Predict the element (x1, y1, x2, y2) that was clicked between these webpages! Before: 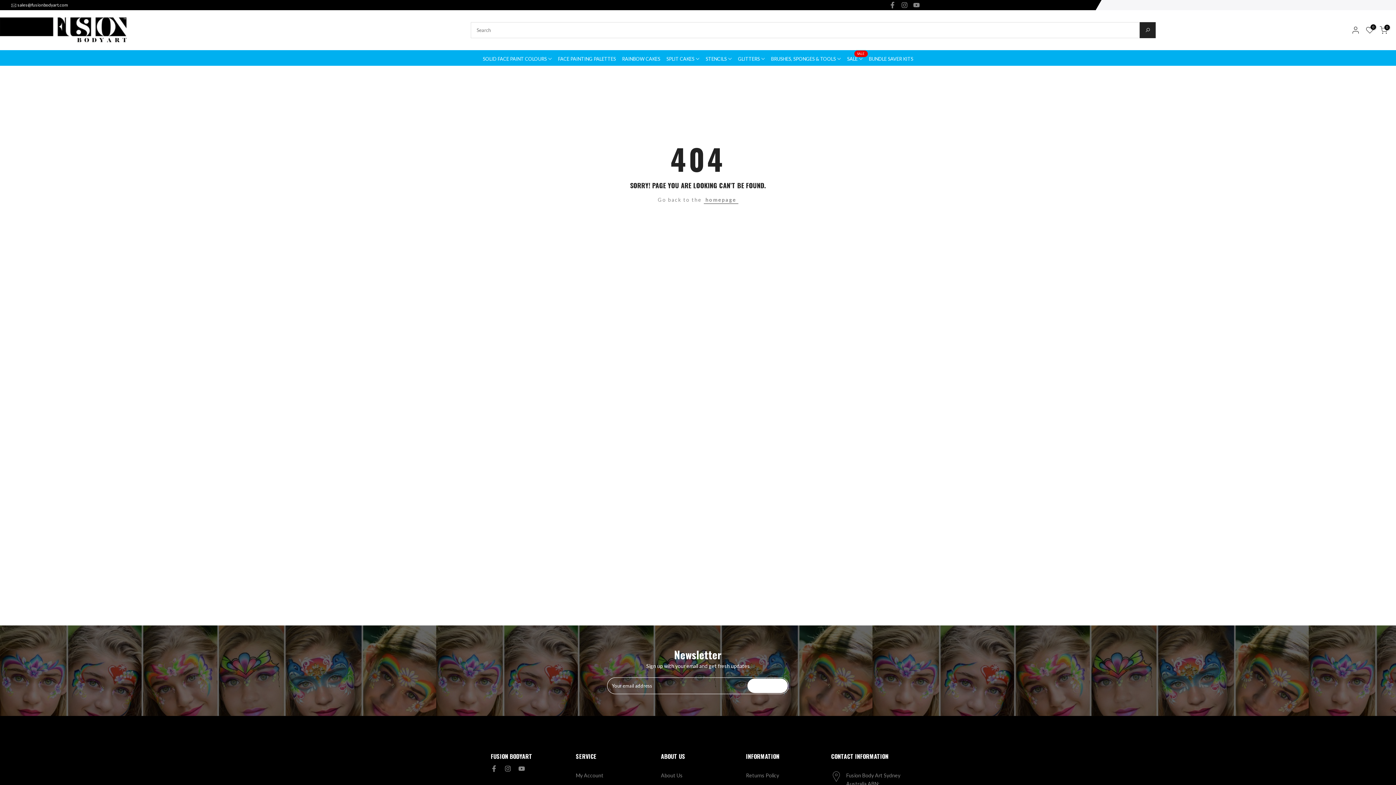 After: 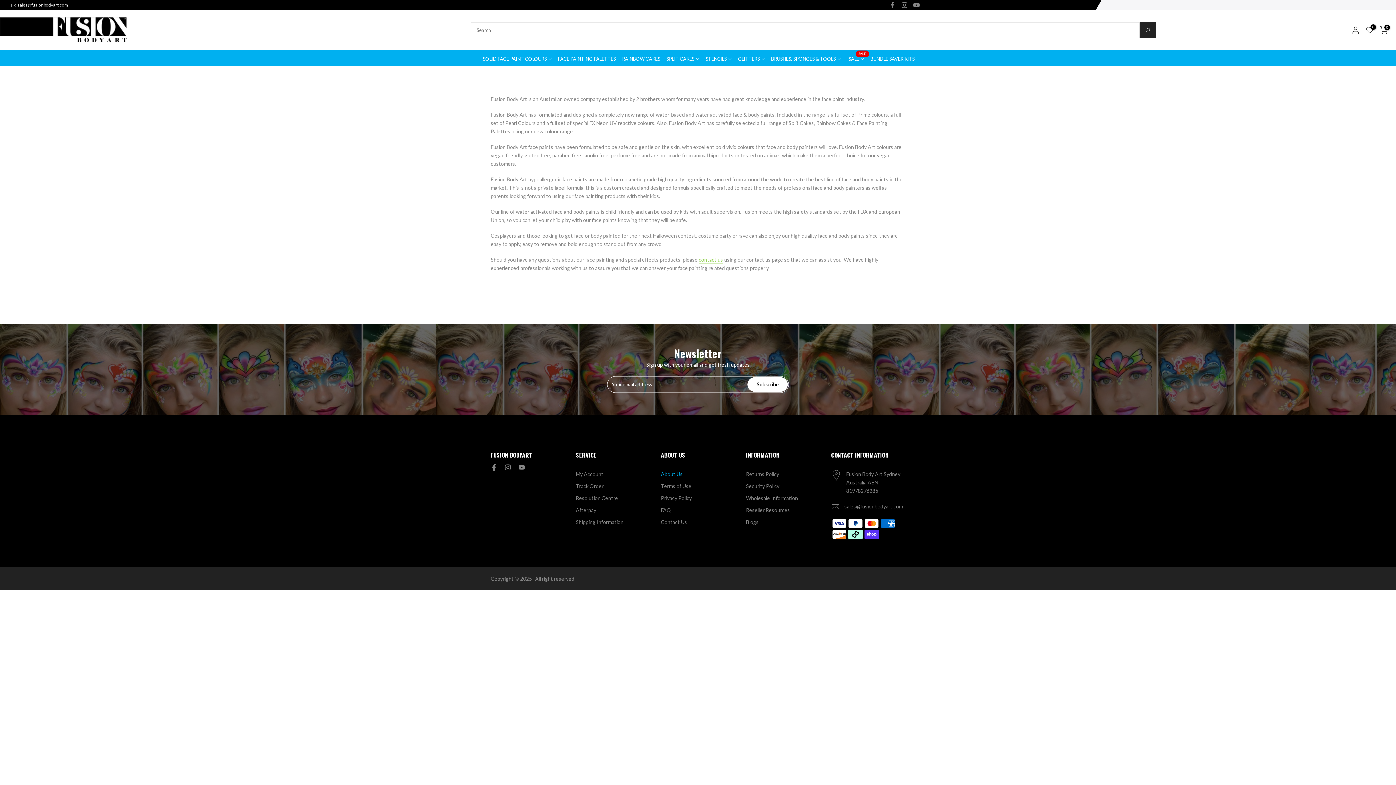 Action: bbox: (661, 772, 682, 779) label: About Us